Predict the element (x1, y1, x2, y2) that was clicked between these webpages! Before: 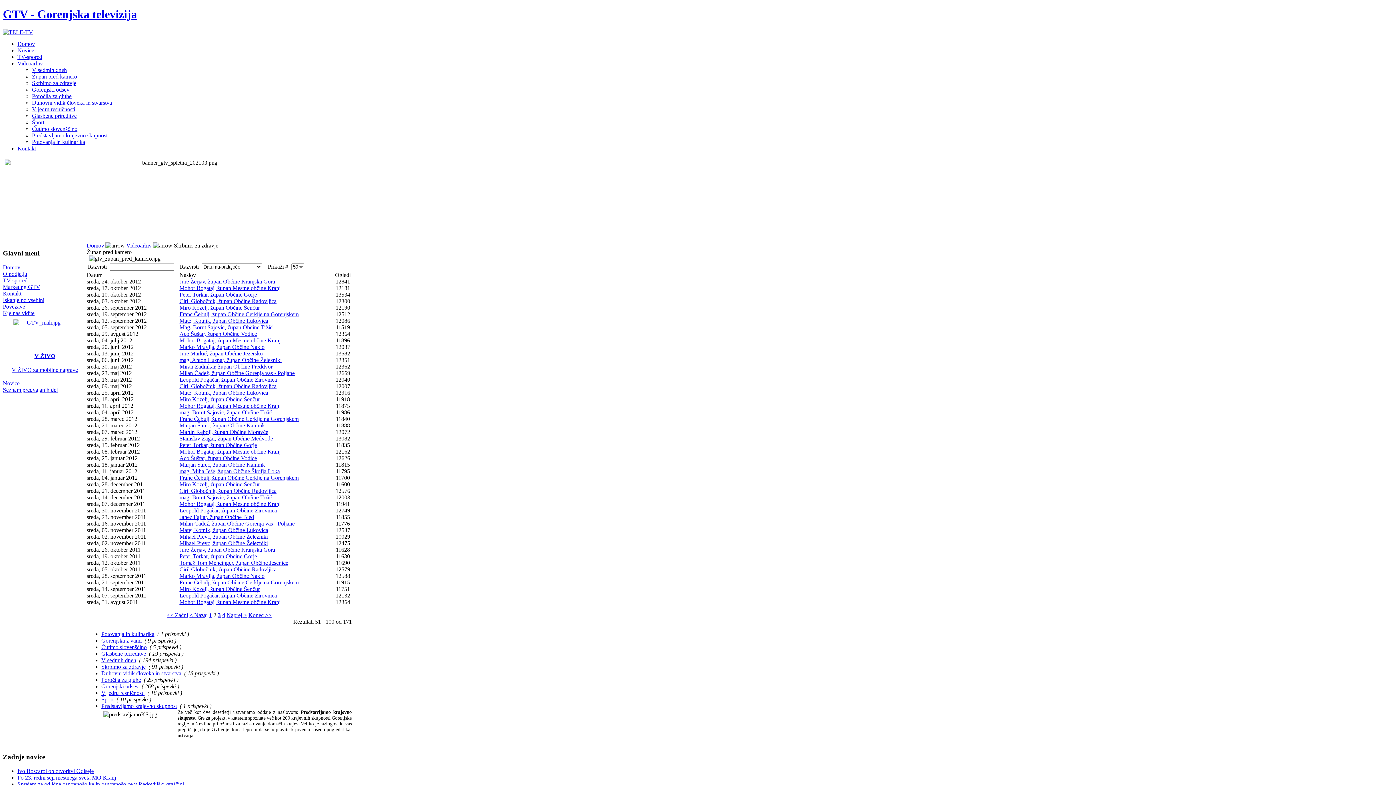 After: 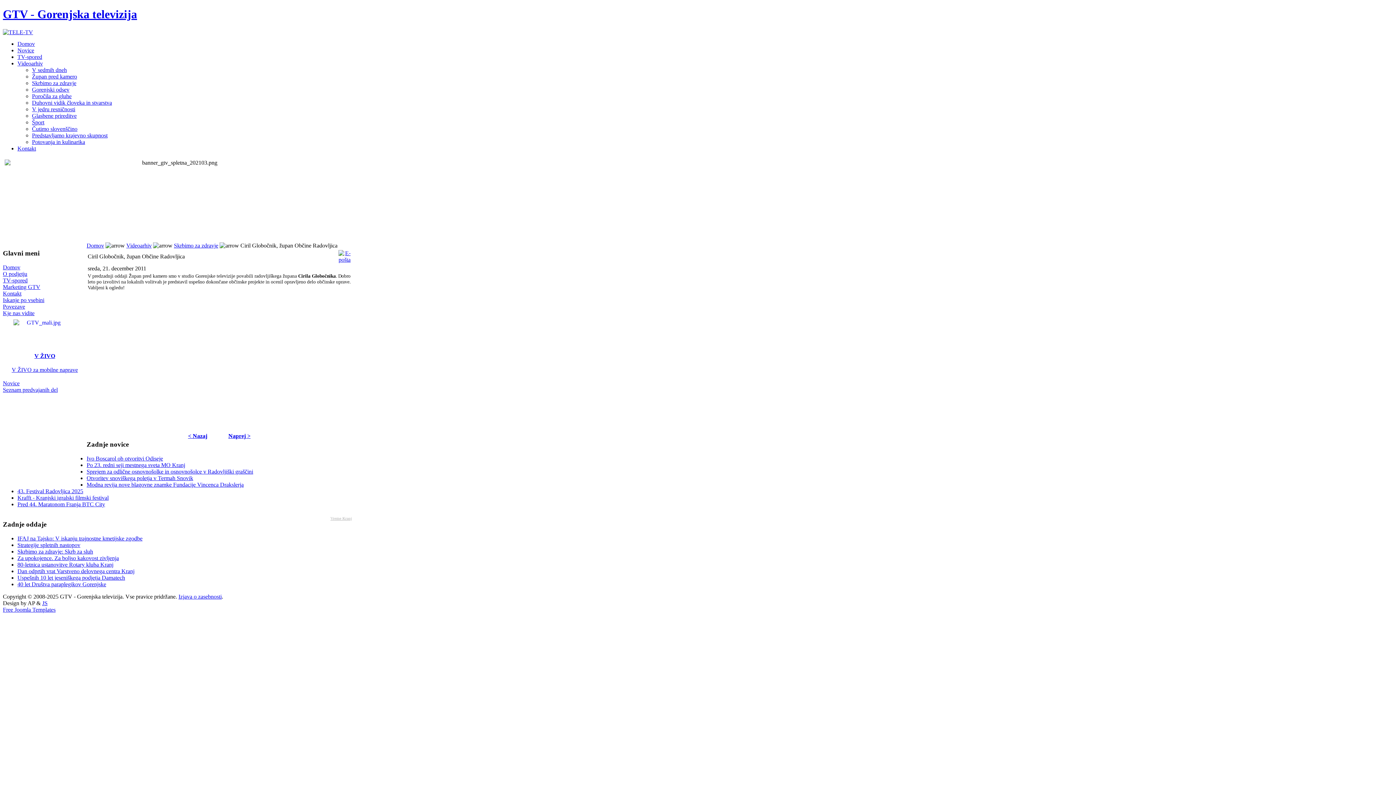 Action: label: Ciril Globočnik, župan Občine Radovljica bbox: (179, 488, 276, 494)